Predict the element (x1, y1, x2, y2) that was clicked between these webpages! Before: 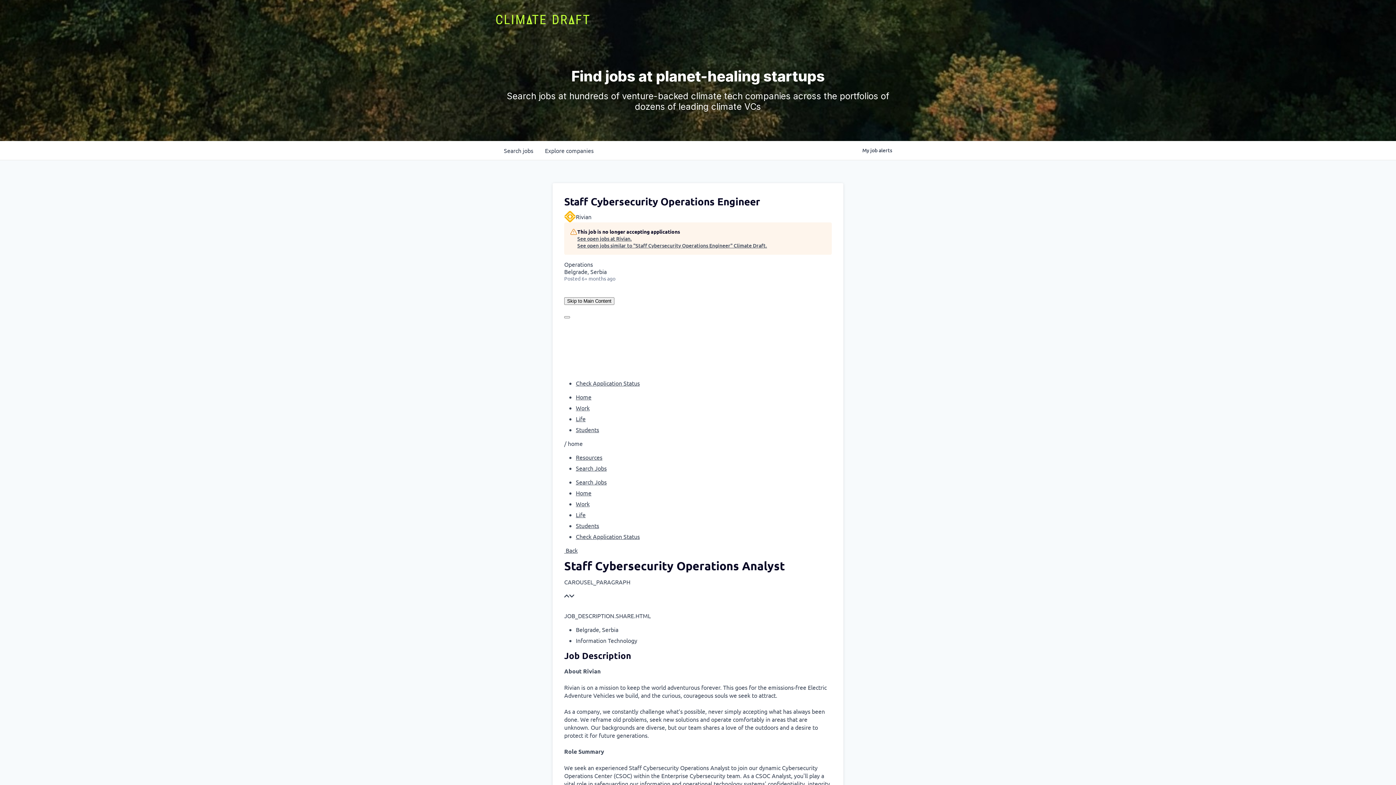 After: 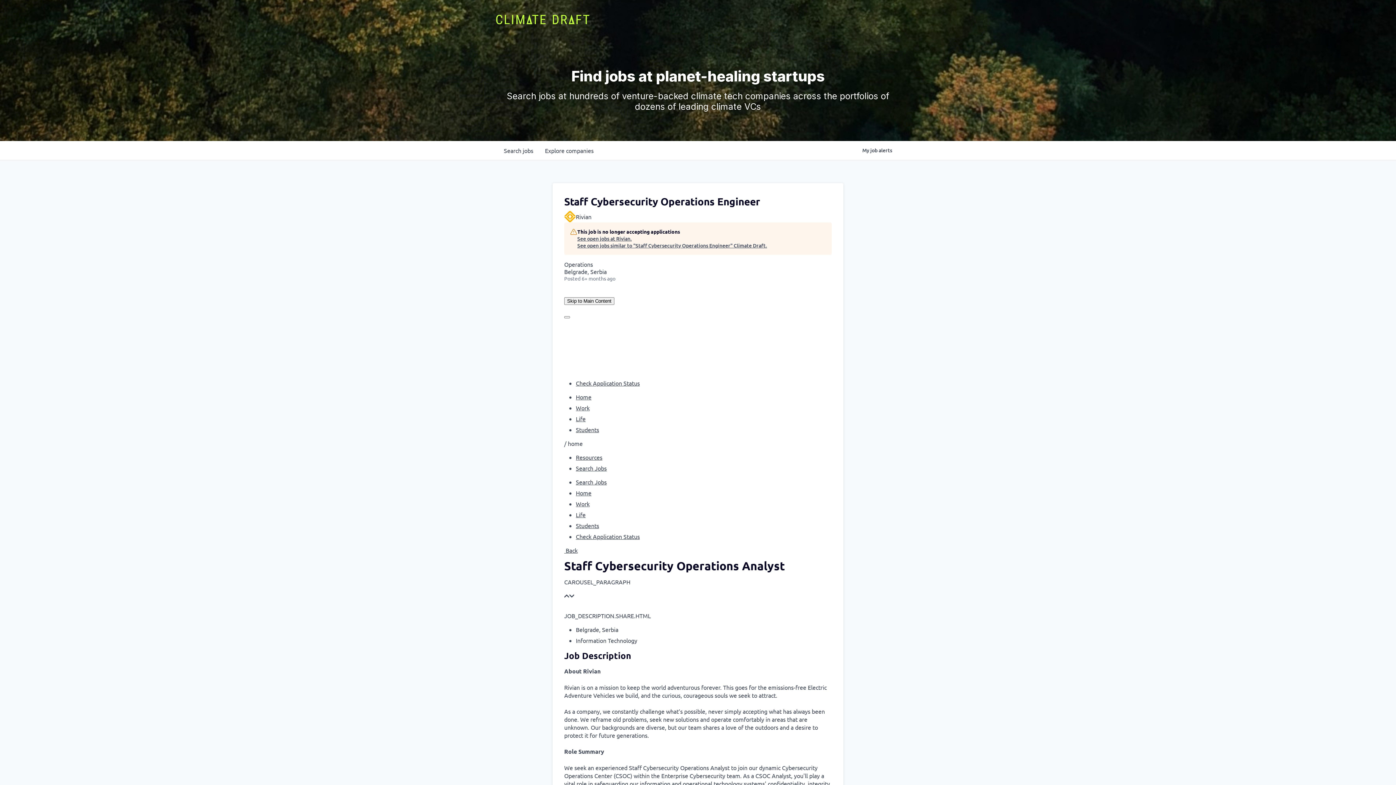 Action: bbox: (576, 426, 599, 433) label: Students